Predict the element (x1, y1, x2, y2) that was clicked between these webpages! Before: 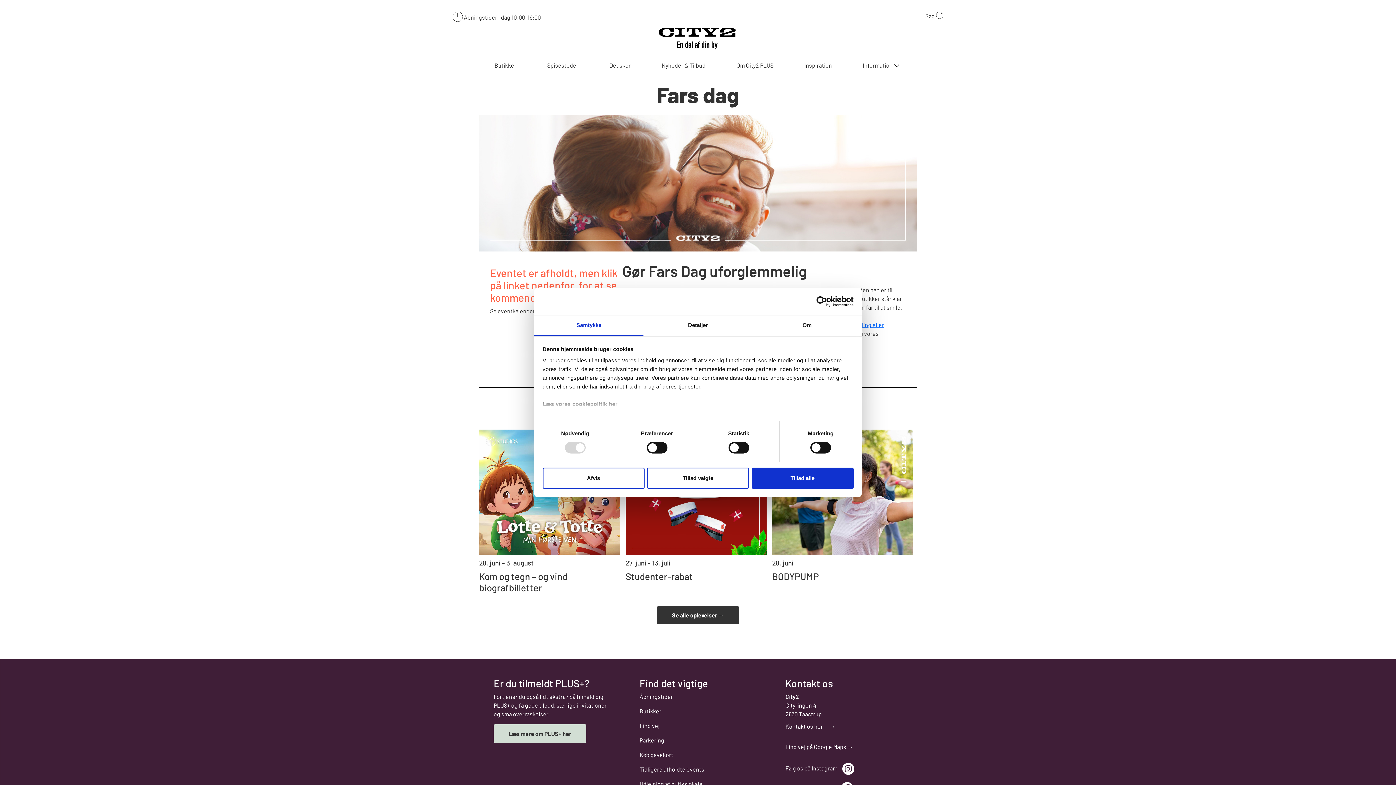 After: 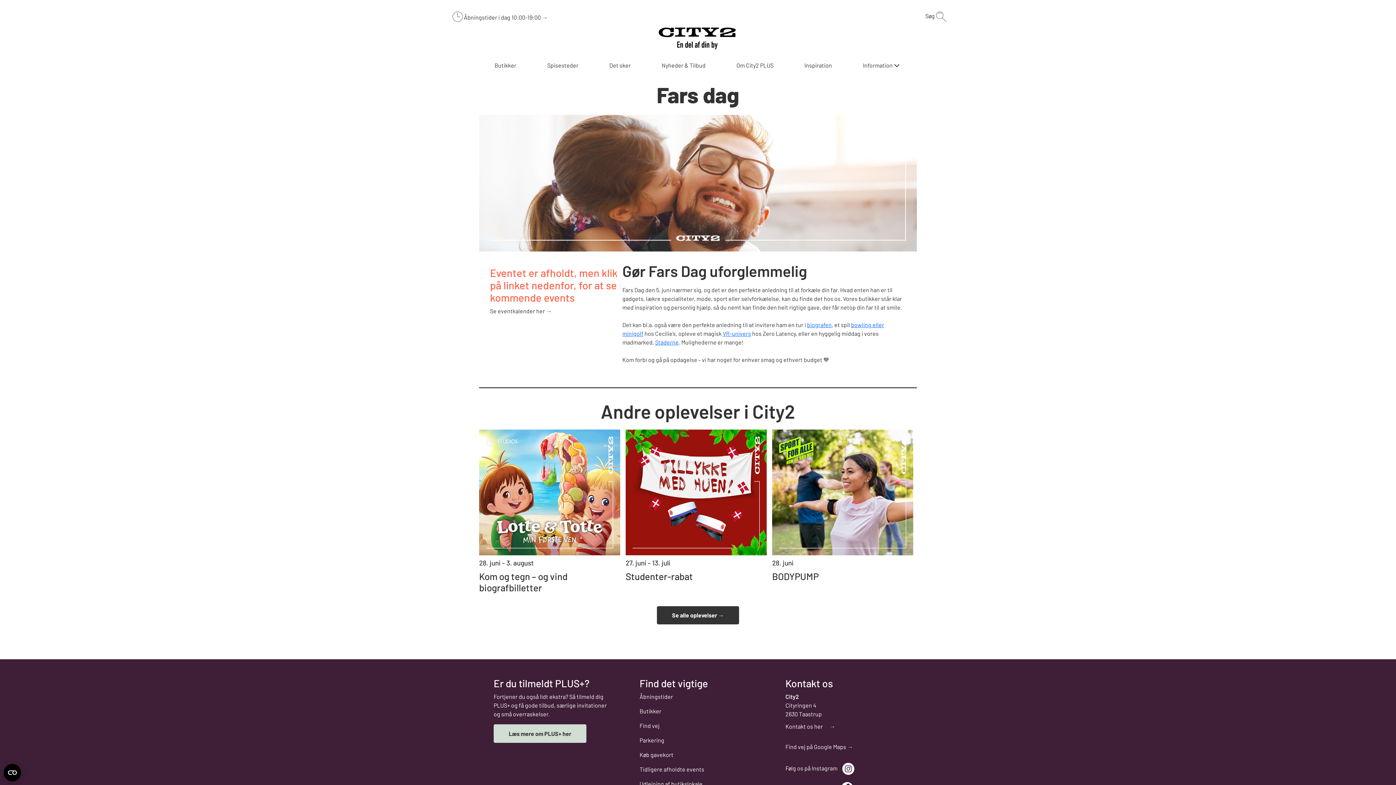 Action: label: Tillad valgte bbox: (647, 467, 749, 488)